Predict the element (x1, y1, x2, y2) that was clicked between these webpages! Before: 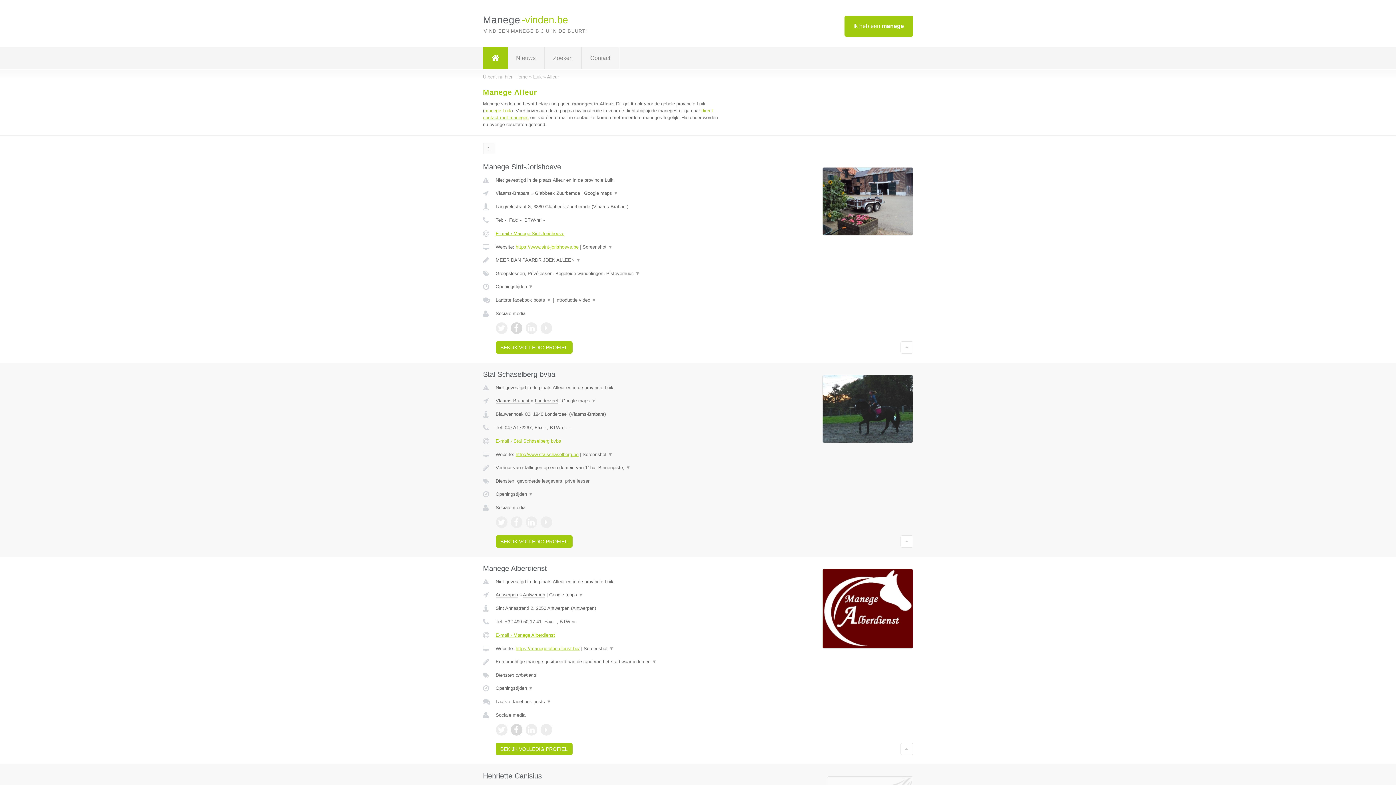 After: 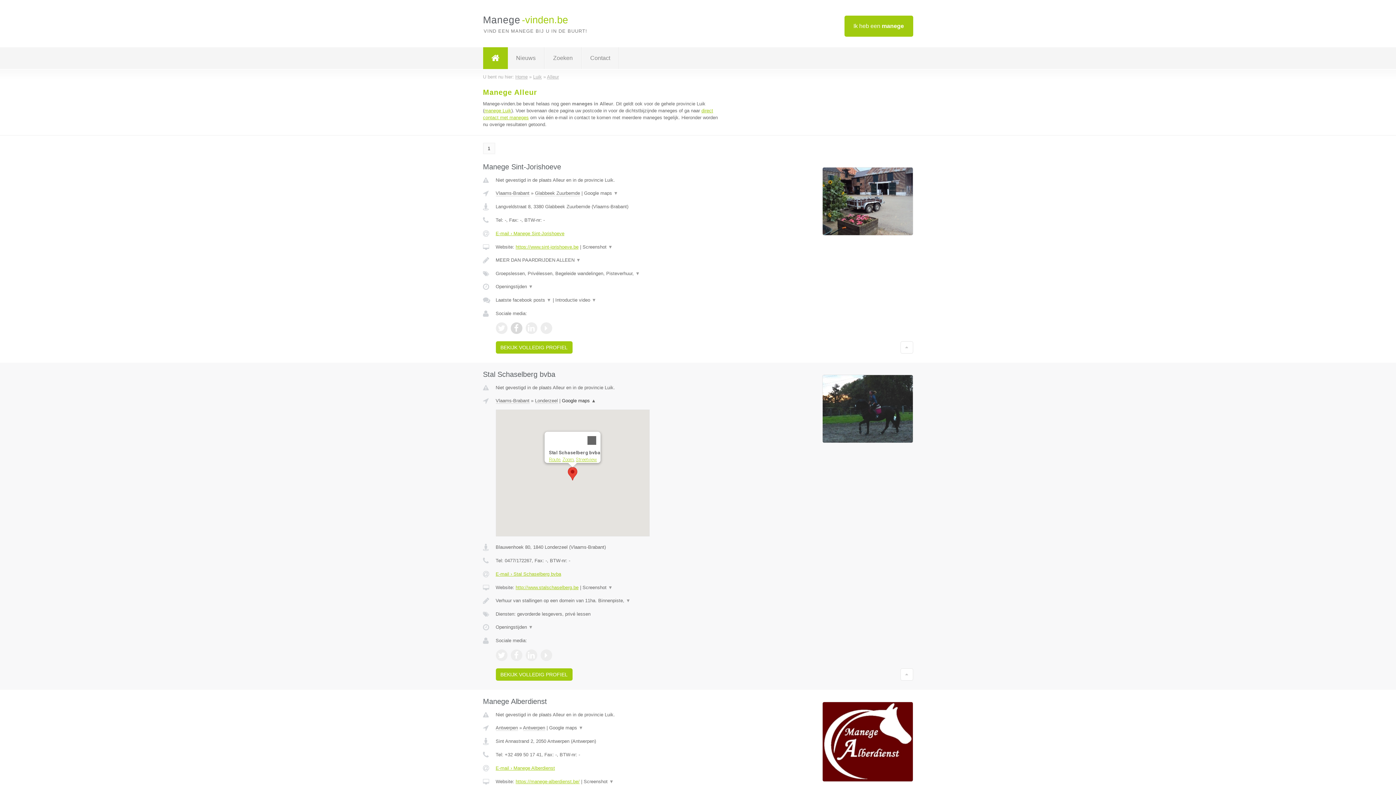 Action: bbox: (562, 398, 596, 403) label: Google maps ▼